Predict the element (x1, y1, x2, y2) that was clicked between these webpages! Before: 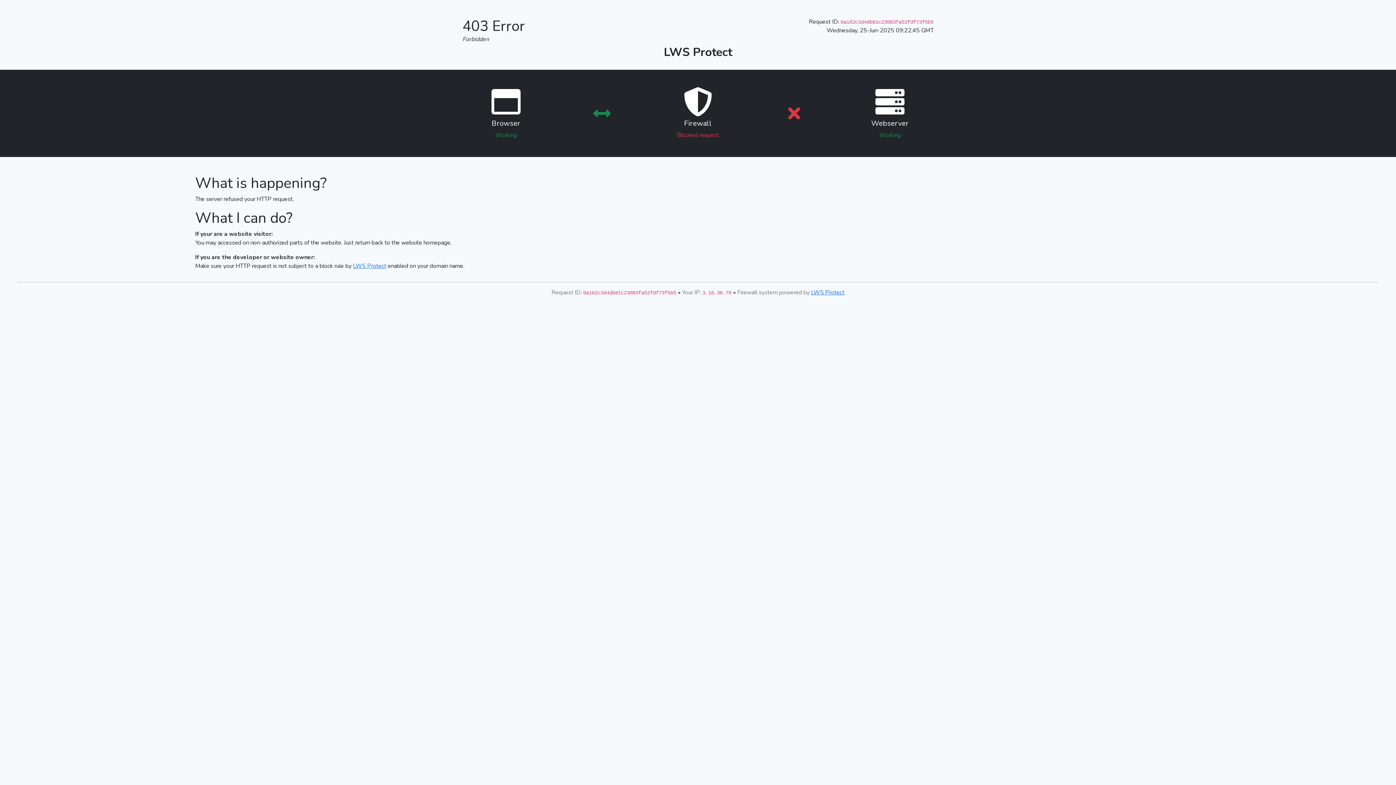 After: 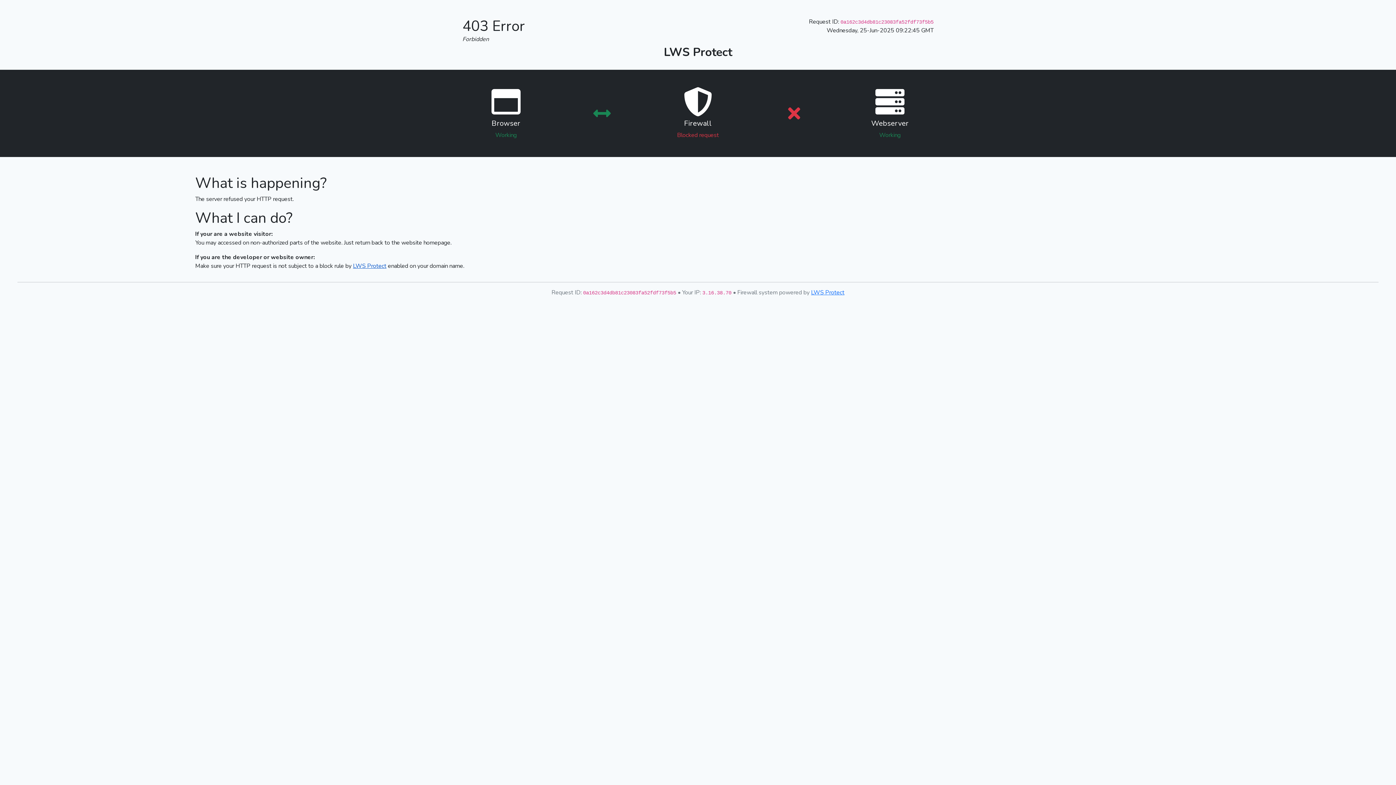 Action: label: LWS Protect bbox: (353, 262, 386, 270)